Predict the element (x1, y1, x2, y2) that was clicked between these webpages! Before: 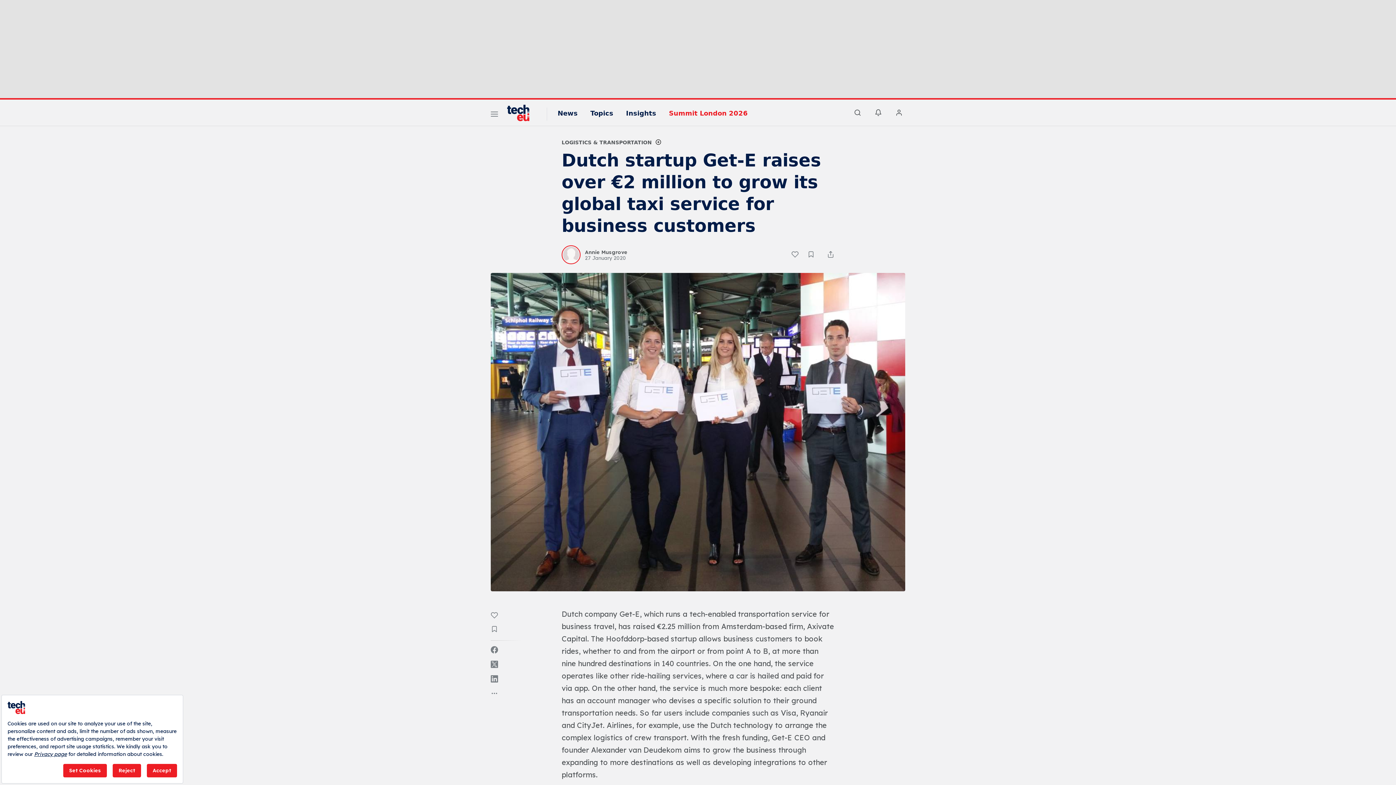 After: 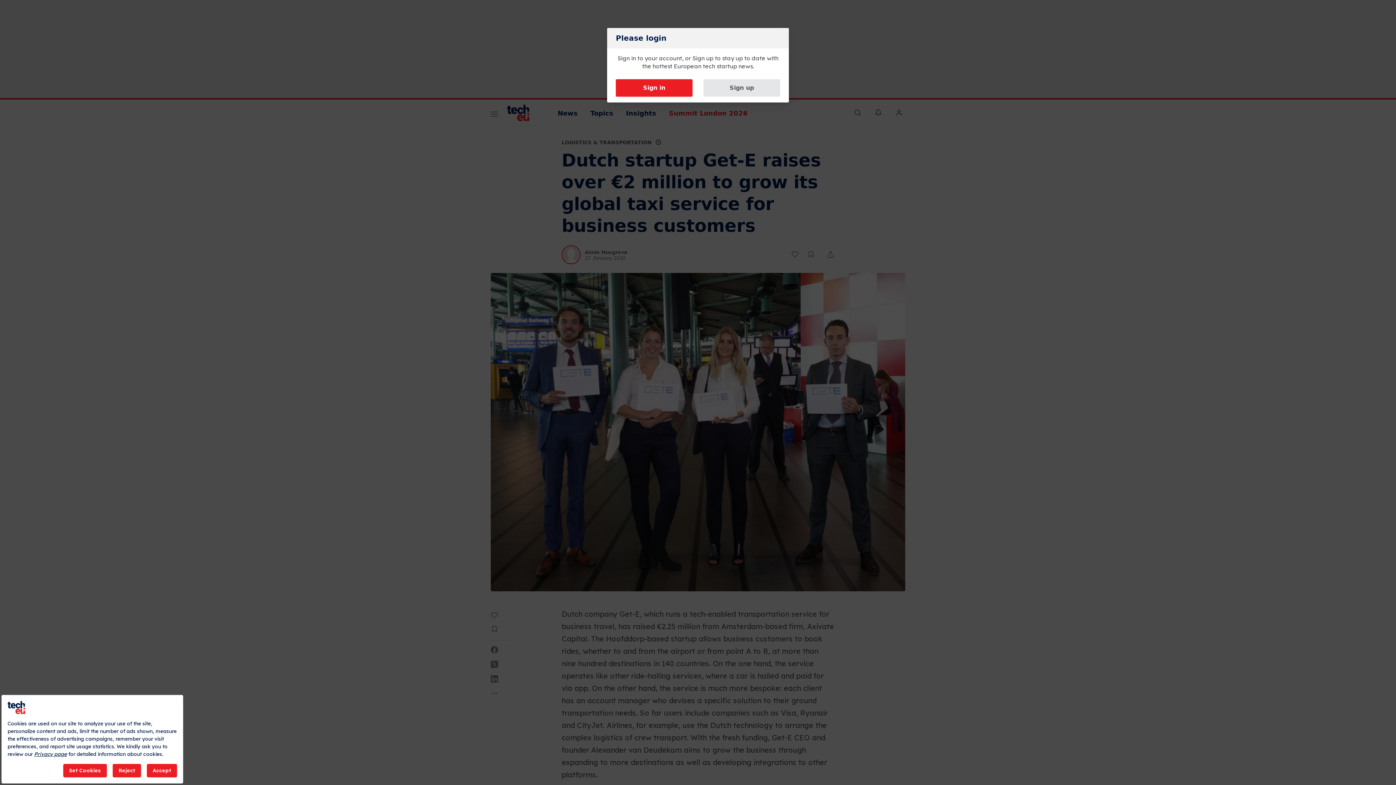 Action: bbox: (490, 625, 505, 635)